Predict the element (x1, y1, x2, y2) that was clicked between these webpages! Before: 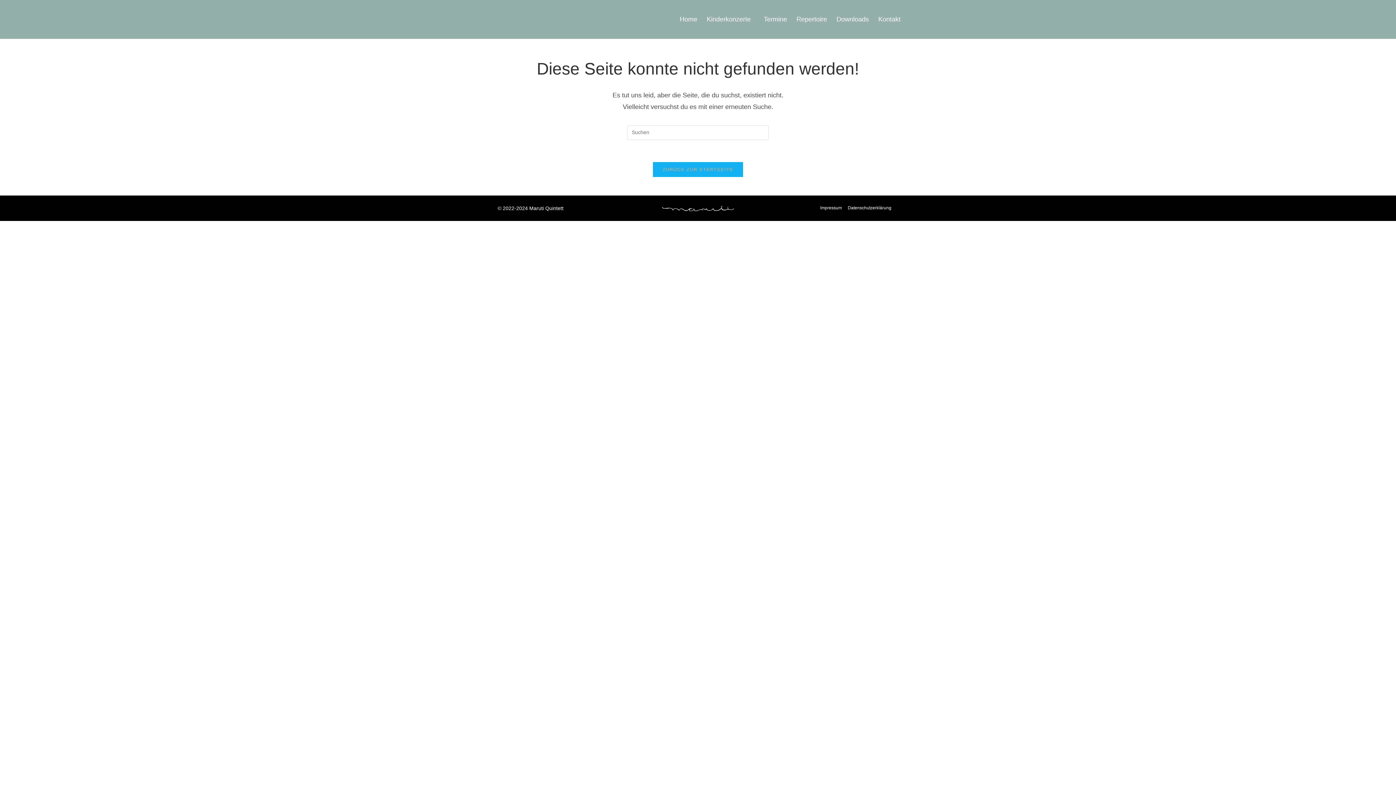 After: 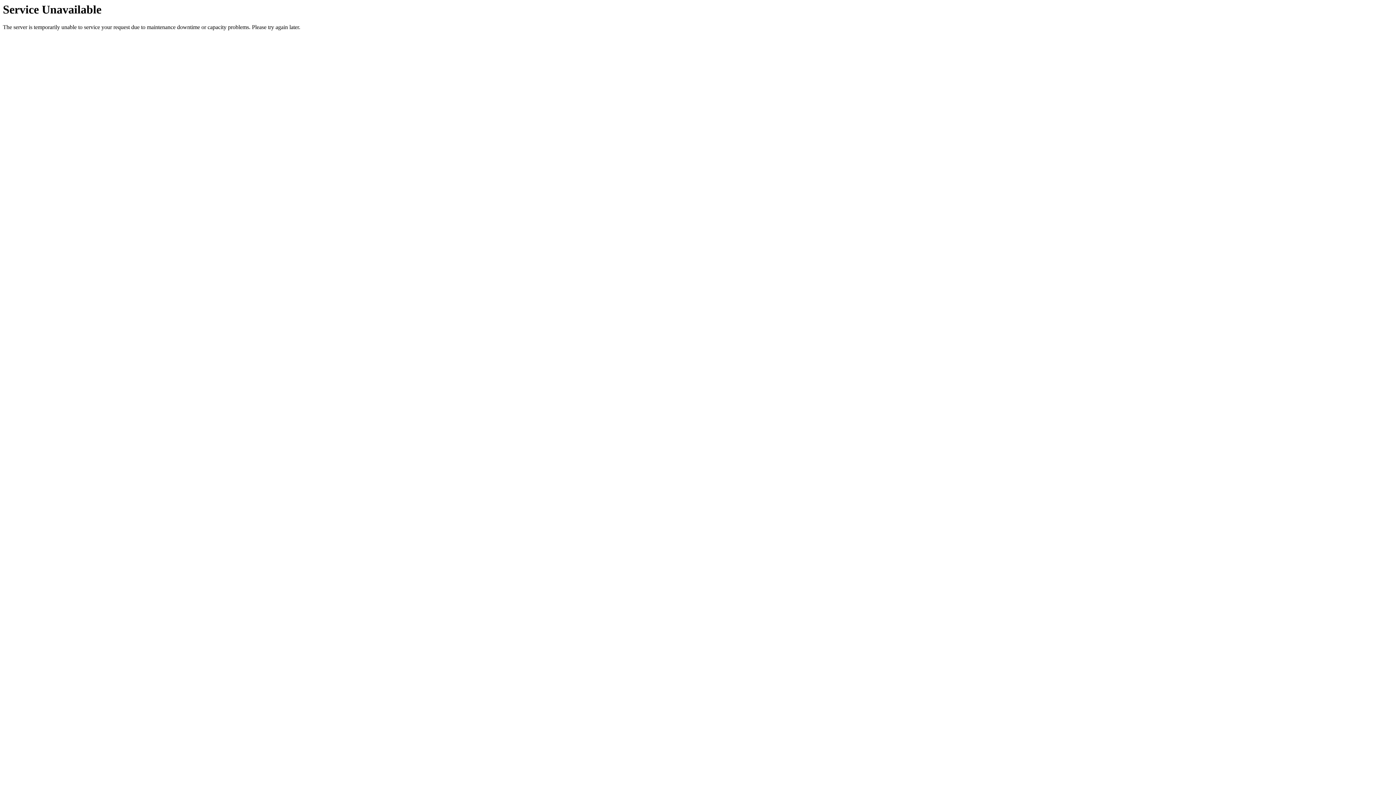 Action: bbox: (675, 15, 702, 23) label: Home